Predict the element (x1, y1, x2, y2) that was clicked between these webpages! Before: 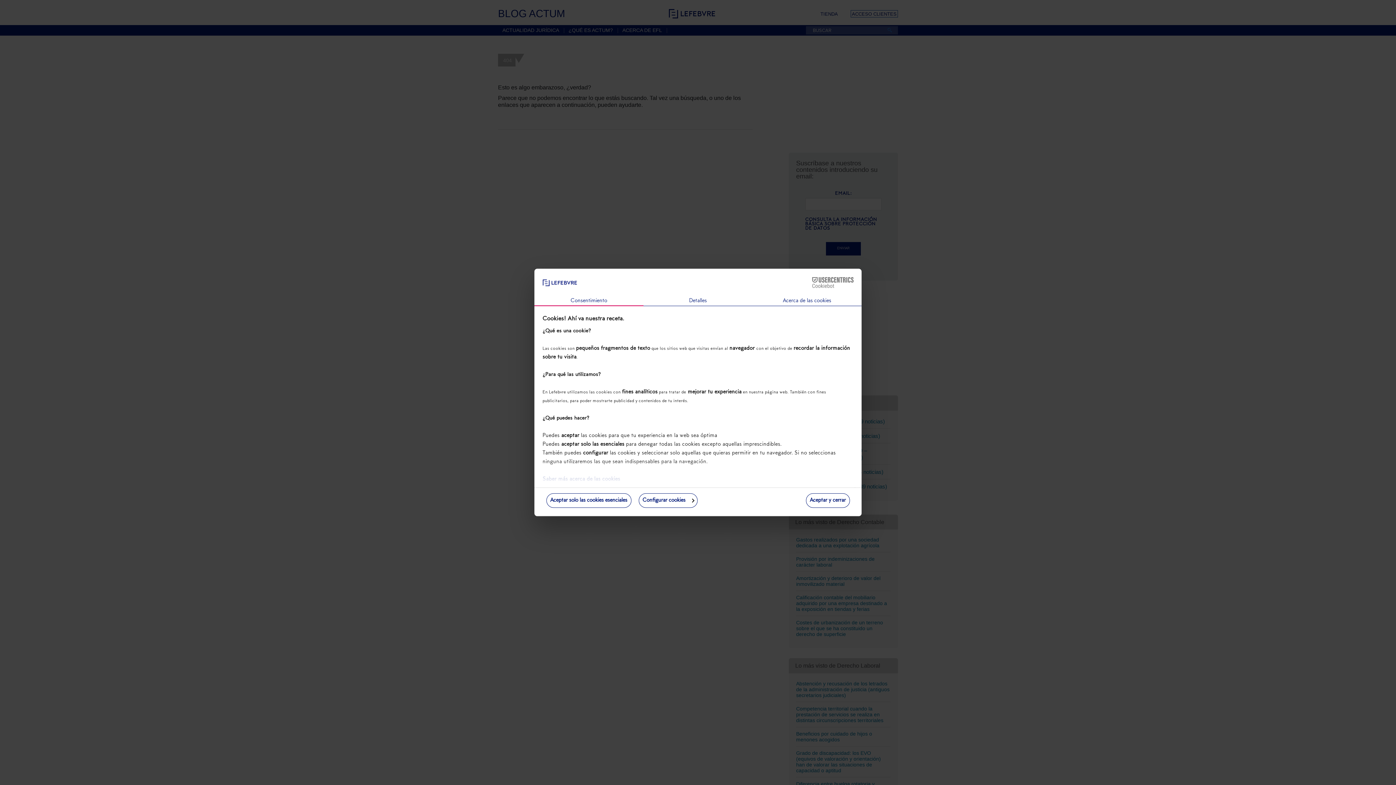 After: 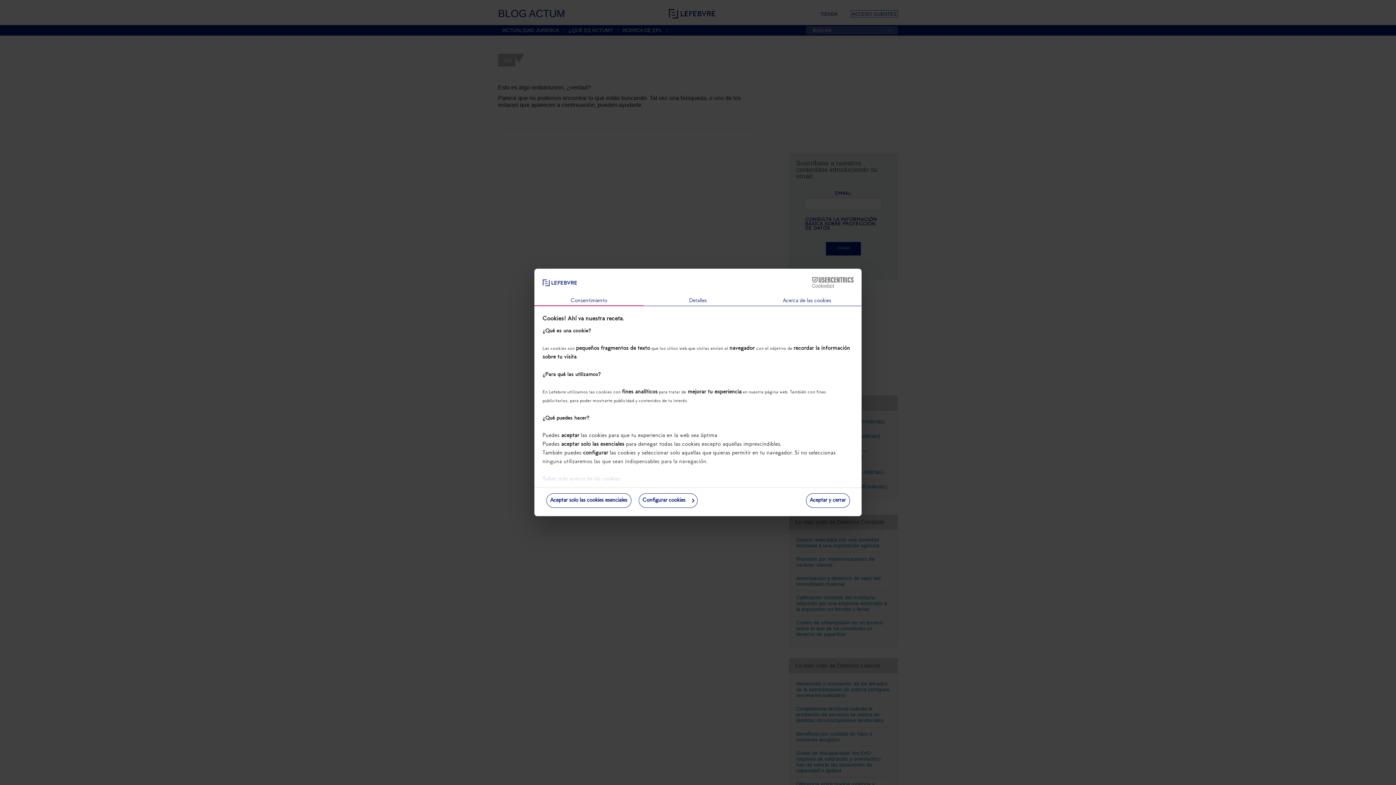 Action: label: Cookiebot - opens in a new window bbox: (790, 277, 853, 288)